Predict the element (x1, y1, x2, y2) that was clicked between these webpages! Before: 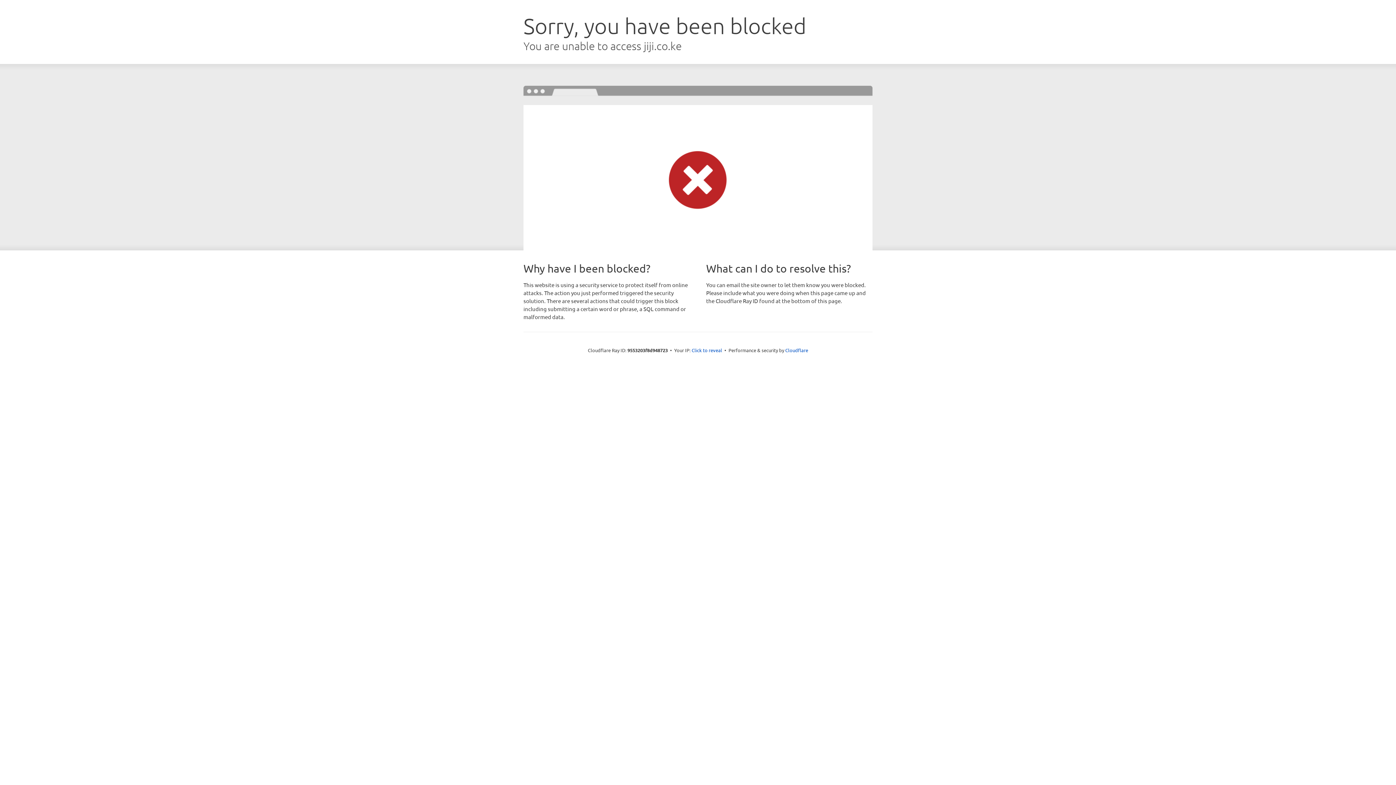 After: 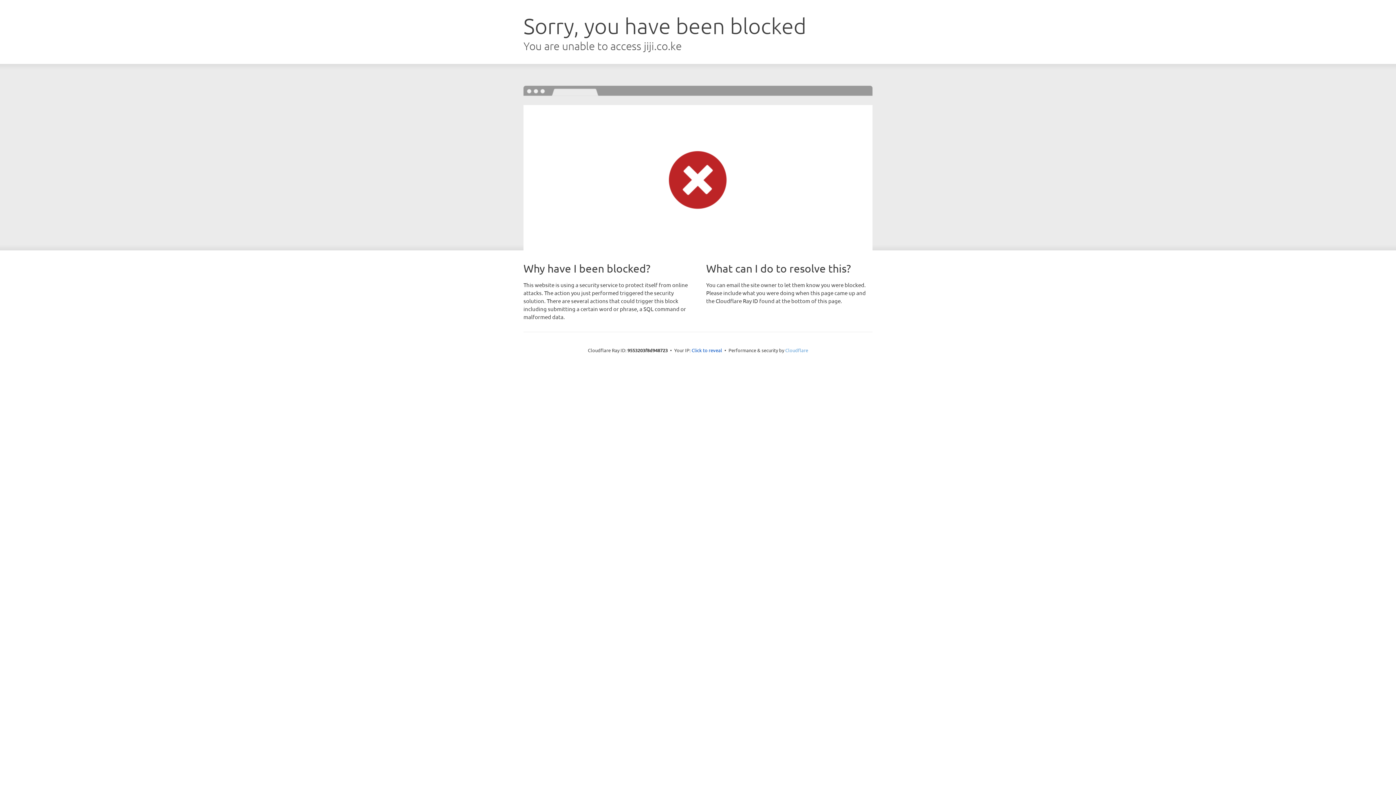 Action: label: Cloudflare bbox: (785, 347, 808, 353)